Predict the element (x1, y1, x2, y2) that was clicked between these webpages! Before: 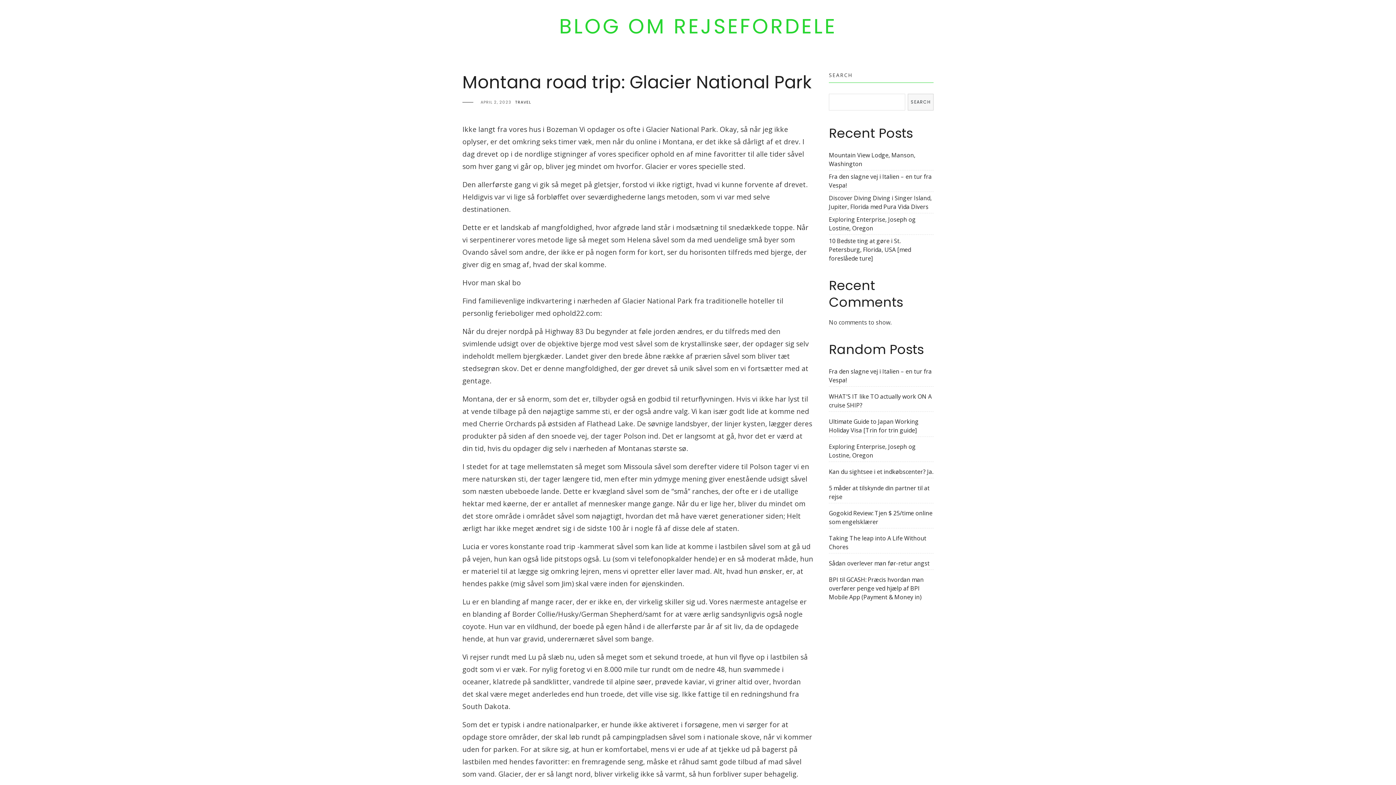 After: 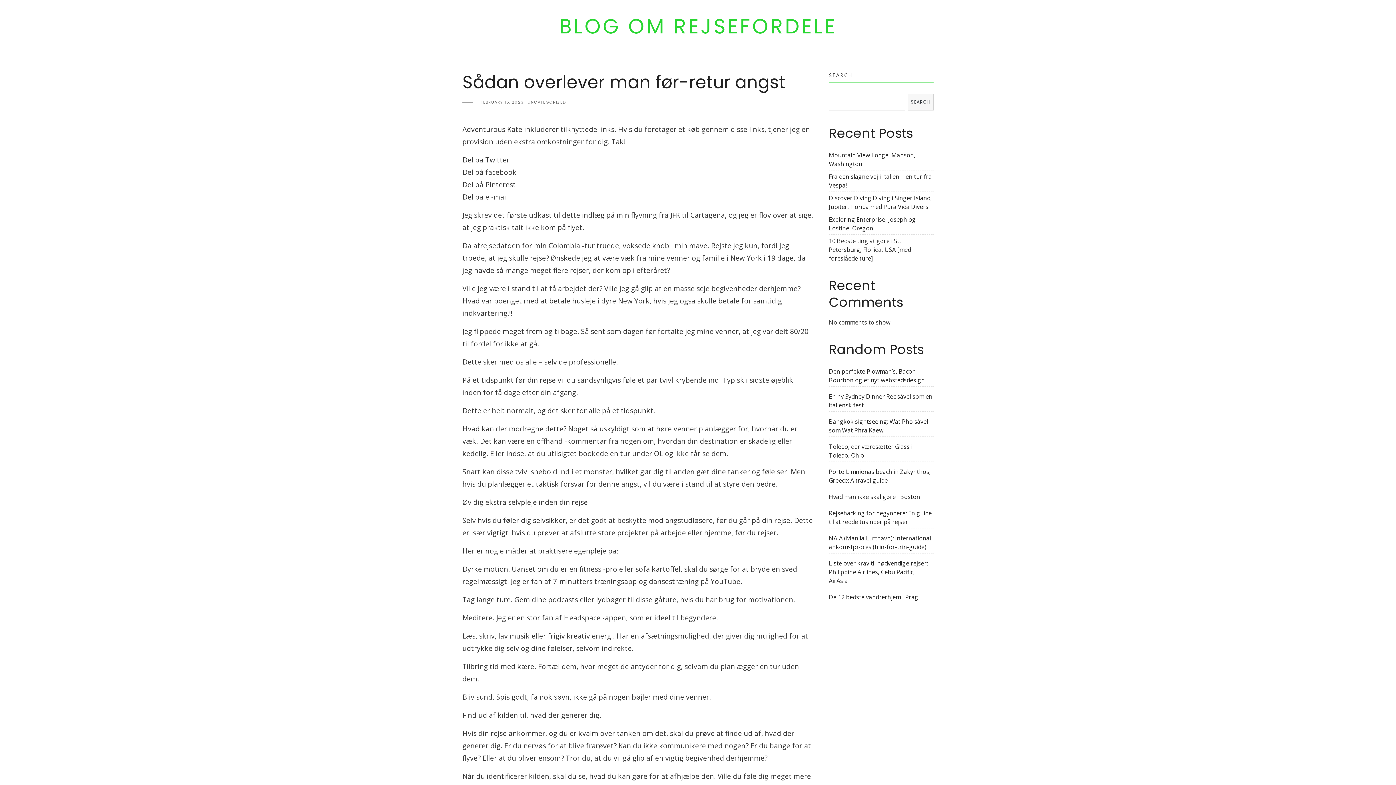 Action: label: Sådan overlever man før-retur angst bbox: (829, 559, 929, 567)